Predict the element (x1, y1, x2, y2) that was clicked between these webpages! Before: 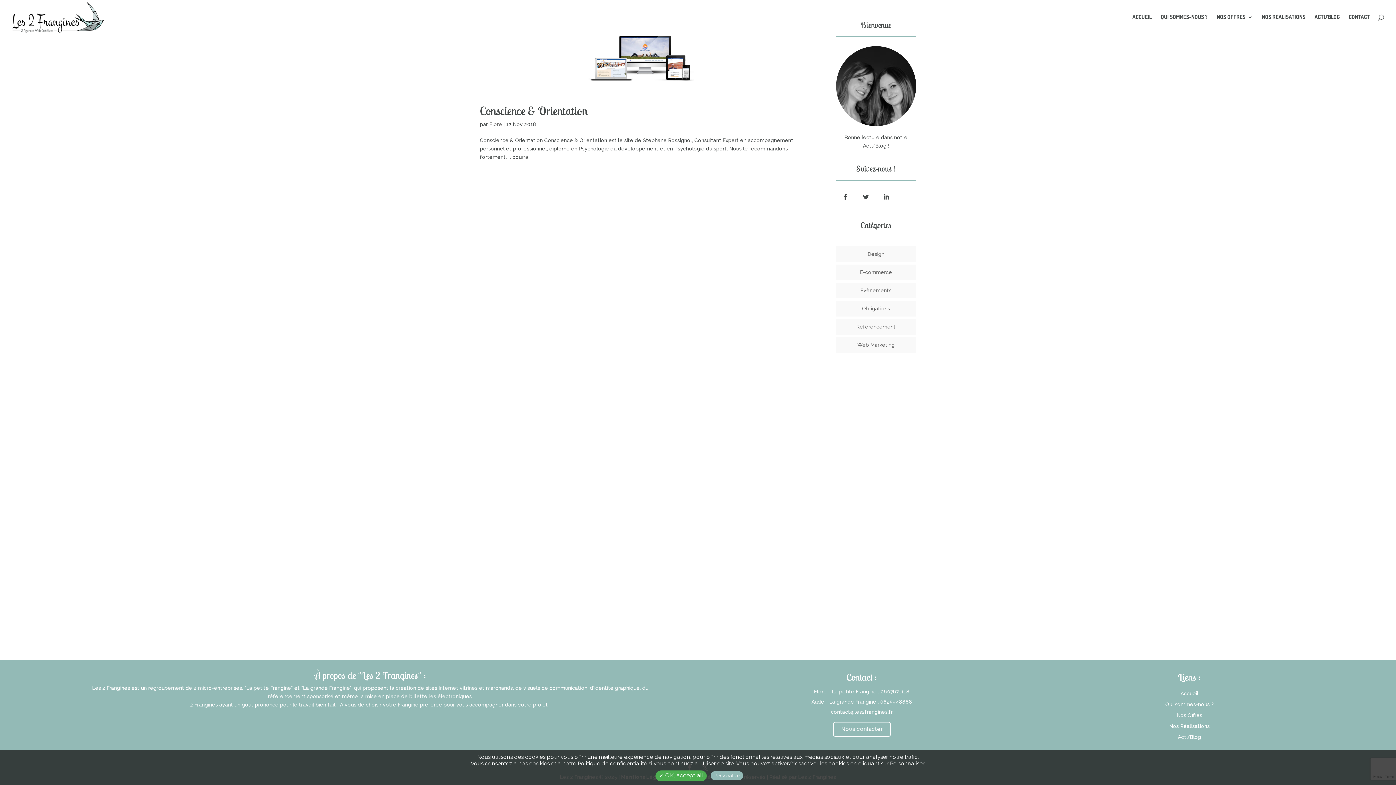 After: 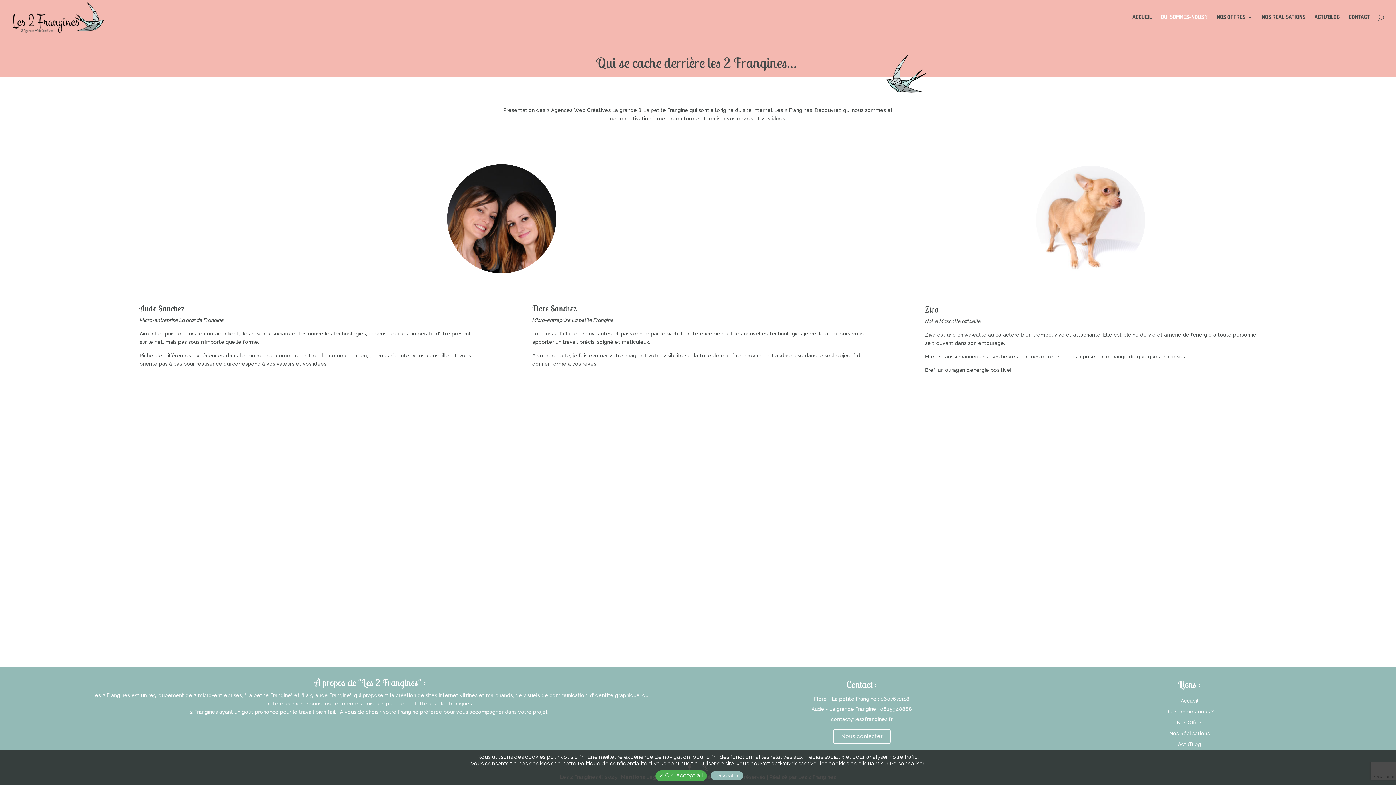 Action: bbox: (1161, 14, 1208, 34) label: QUI SOMMES-NOUS ?